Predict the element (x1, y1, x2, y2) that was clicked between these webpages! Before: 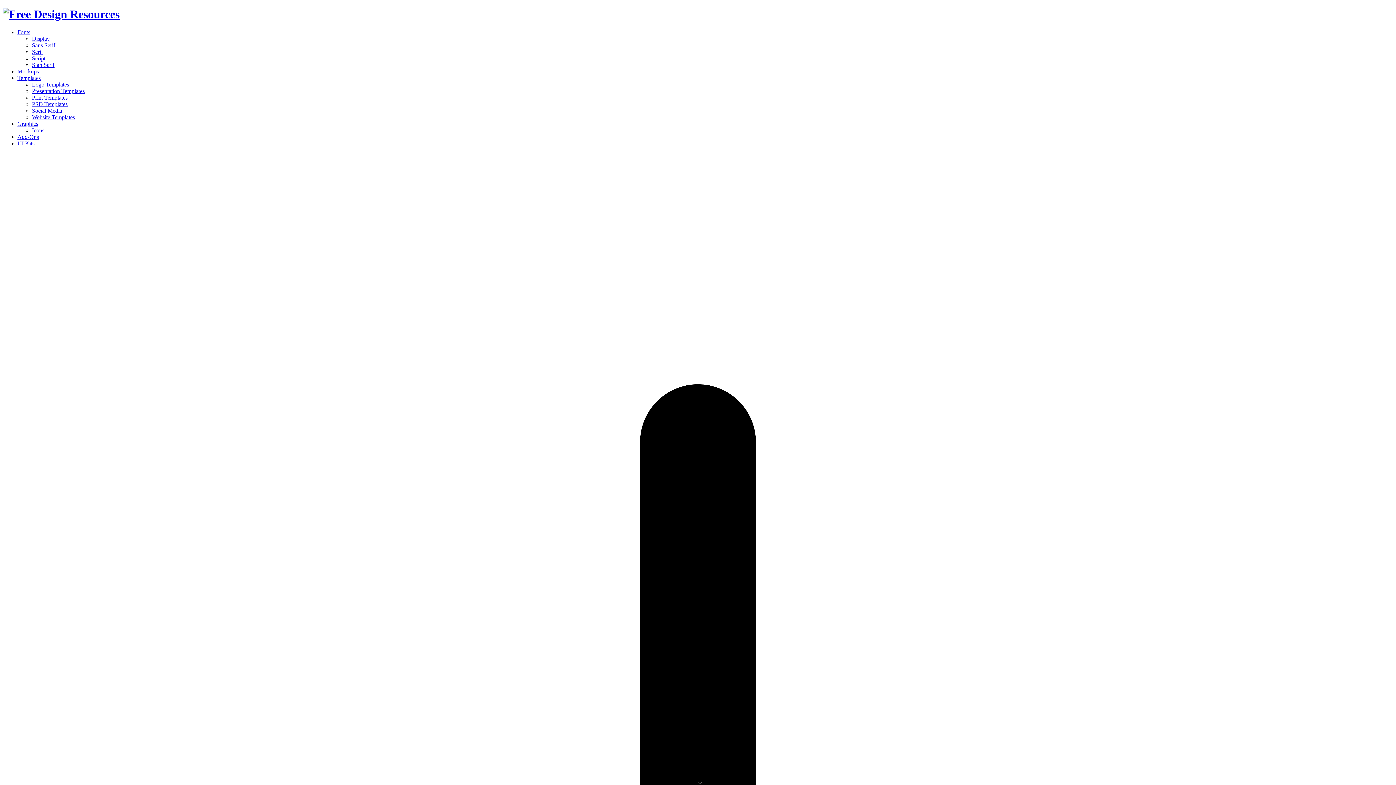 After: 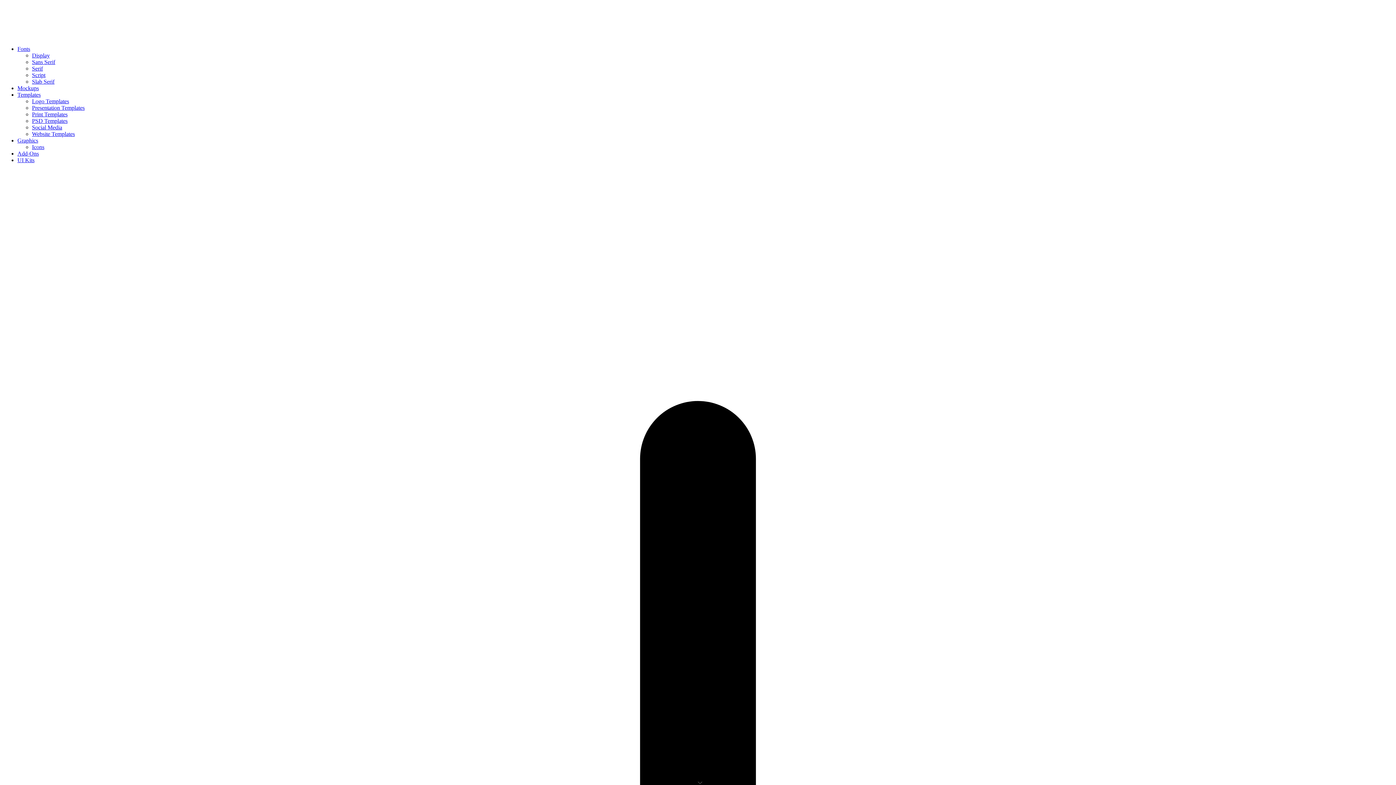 Action: bbox: (32, 48, 42, 54) label: Serif